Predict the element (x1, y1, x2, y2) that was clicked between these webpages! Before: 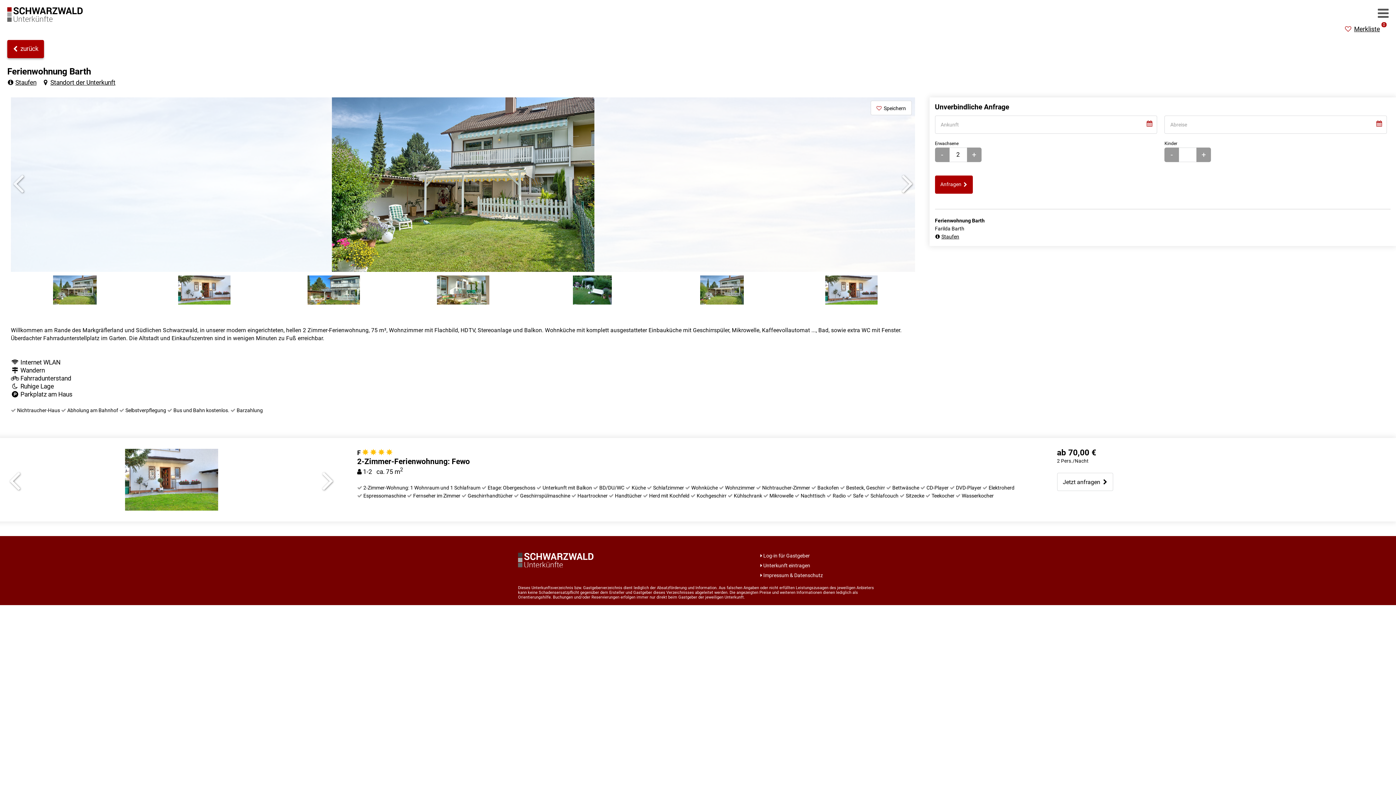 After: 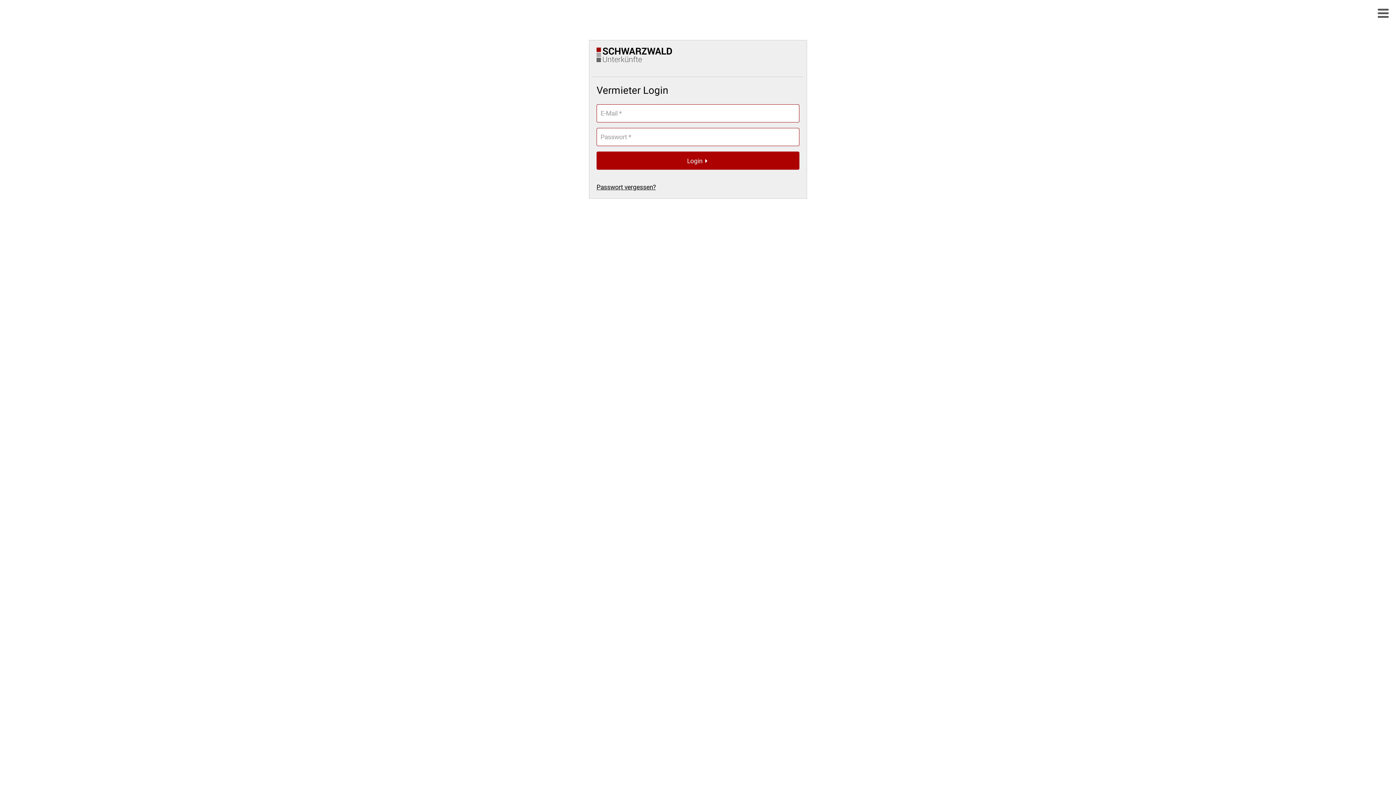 Action: label:  Log-in für Gastgeber bbox: (760, 550, 810, 560)